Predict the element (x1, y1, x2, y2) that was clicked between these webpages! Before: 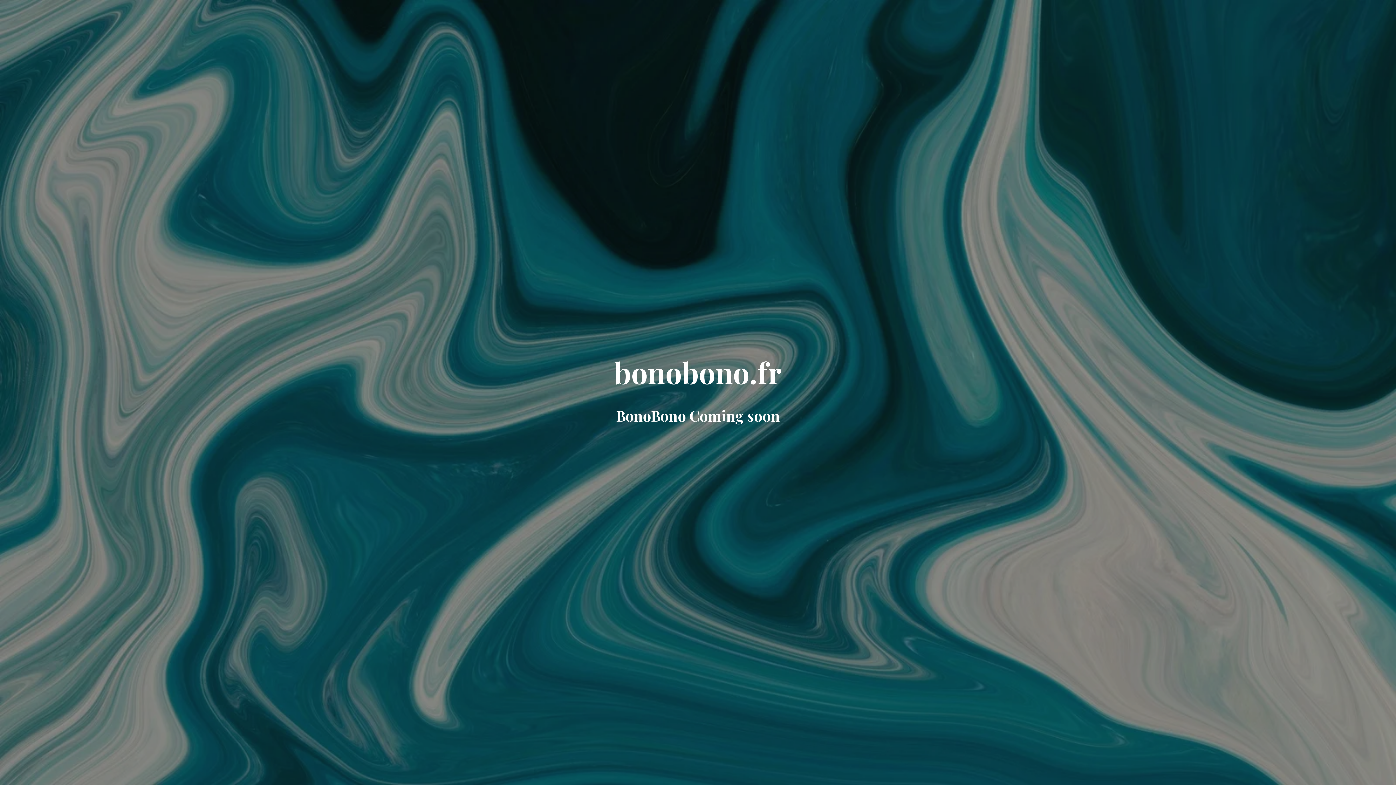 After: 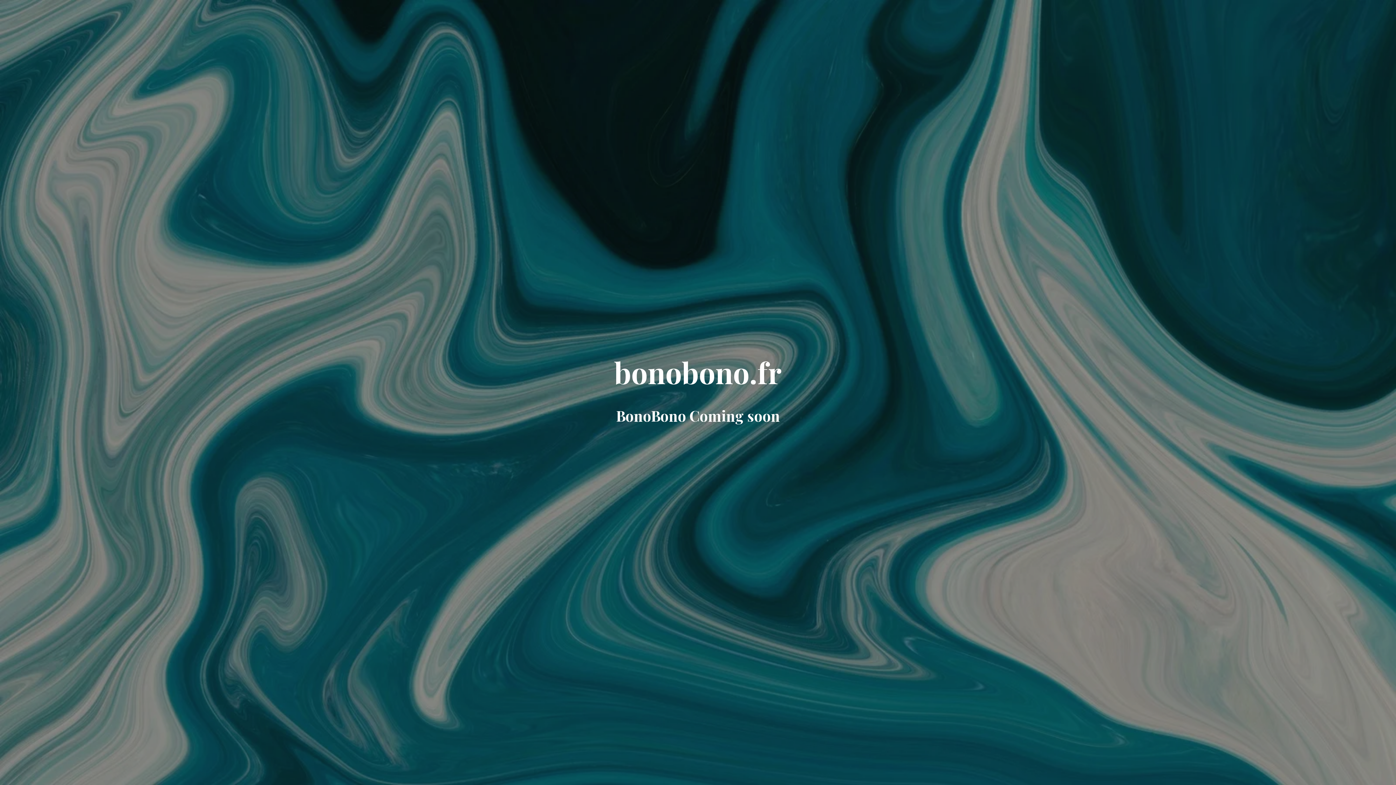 Action: bbox: (614, 370, 782, 388) label: bonobono.fr